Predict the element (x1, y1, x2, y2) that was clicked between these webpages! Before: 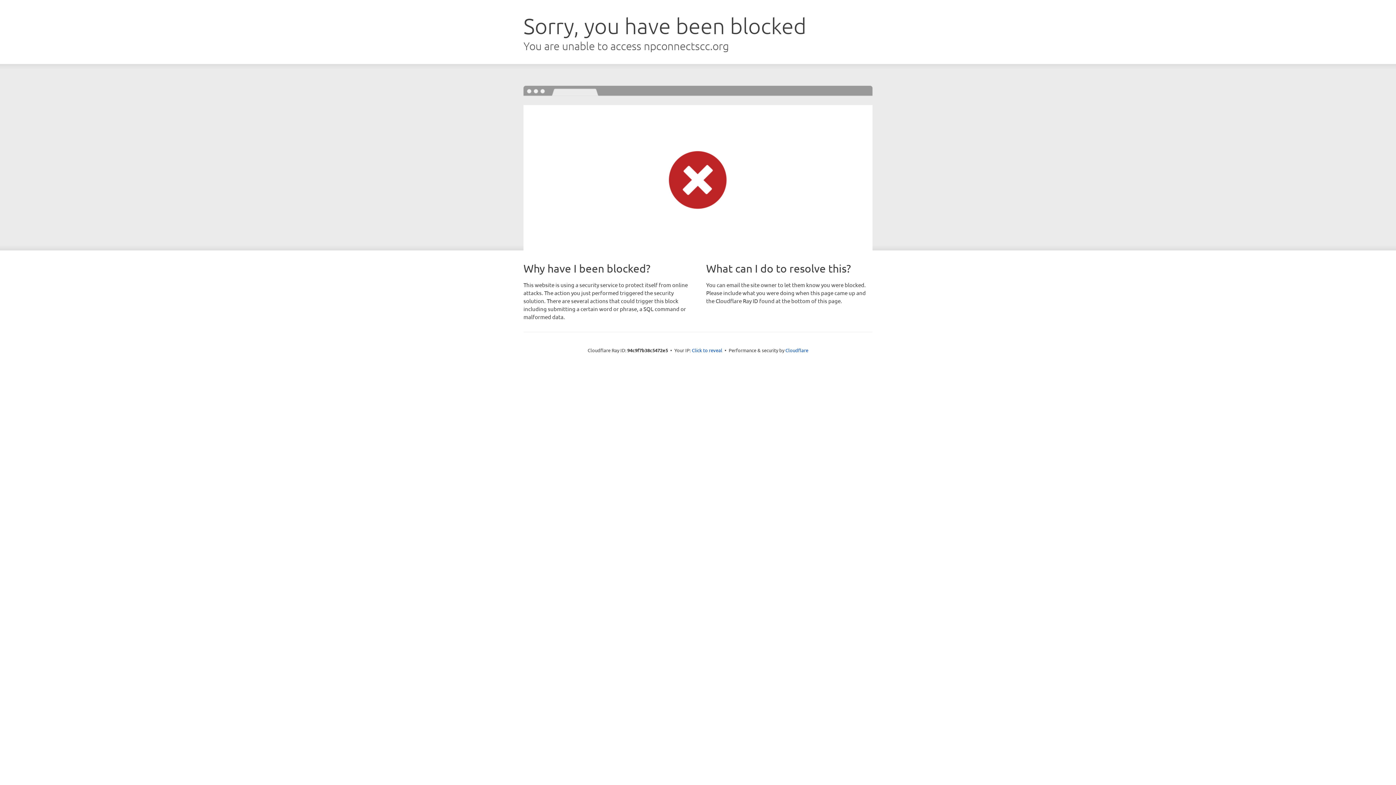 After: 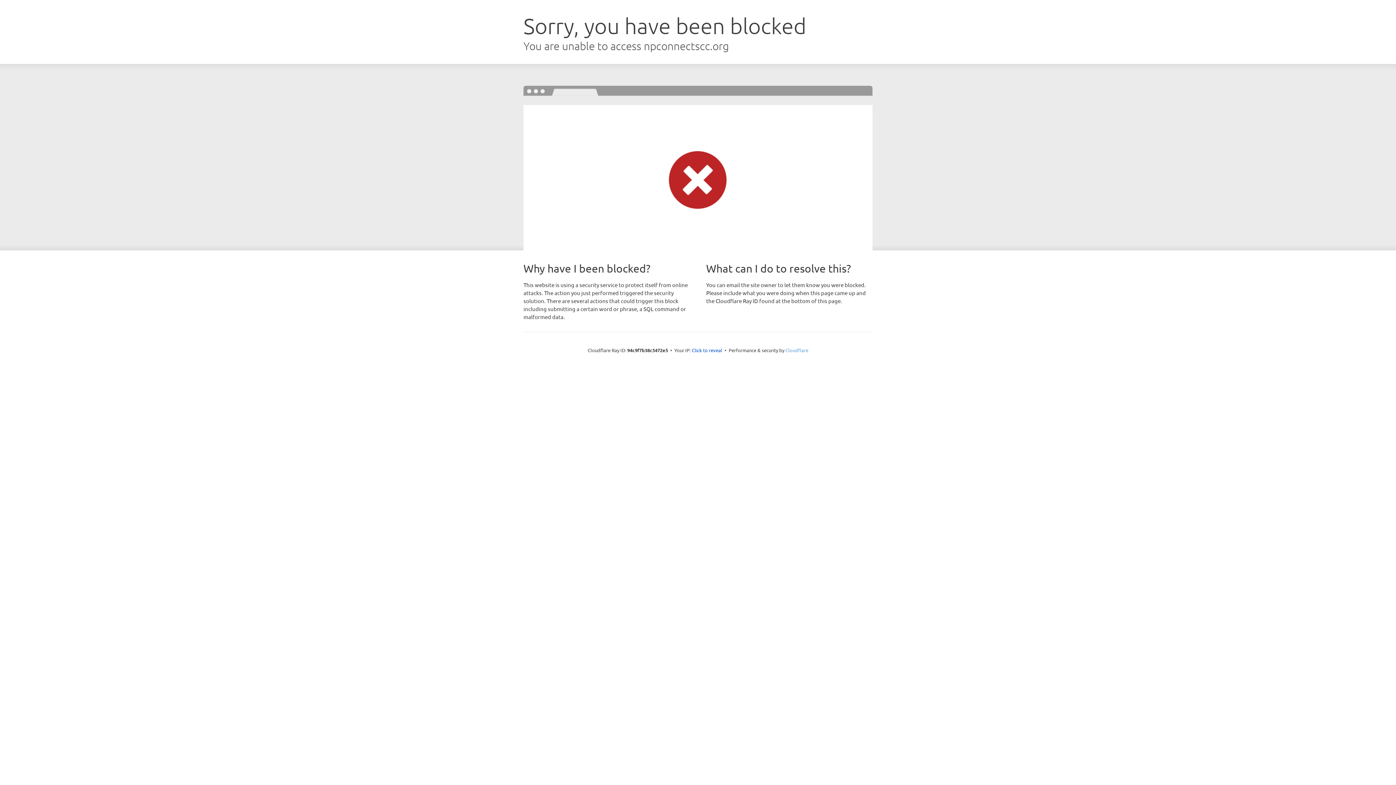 Action: bbox: (785, 347, 808, 353) label: Cloudflare